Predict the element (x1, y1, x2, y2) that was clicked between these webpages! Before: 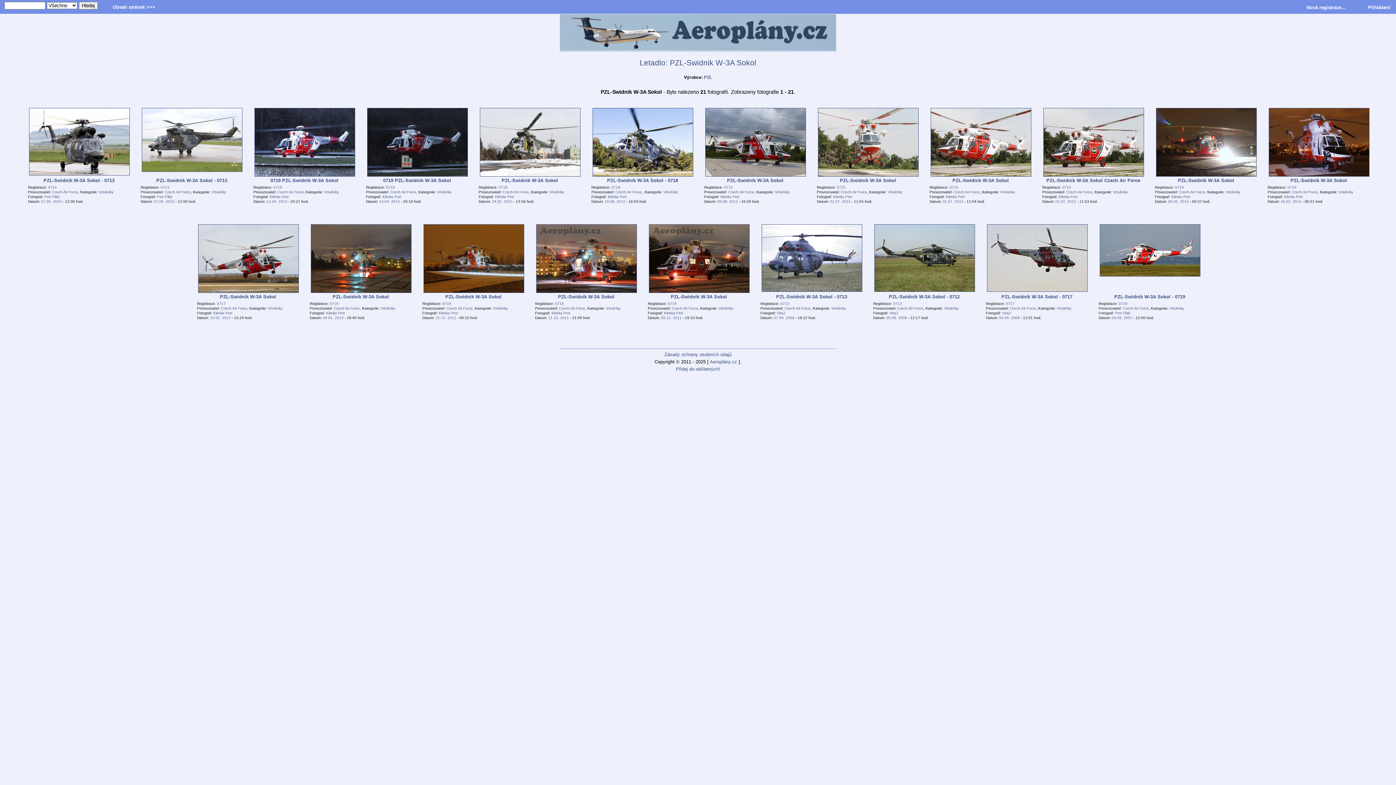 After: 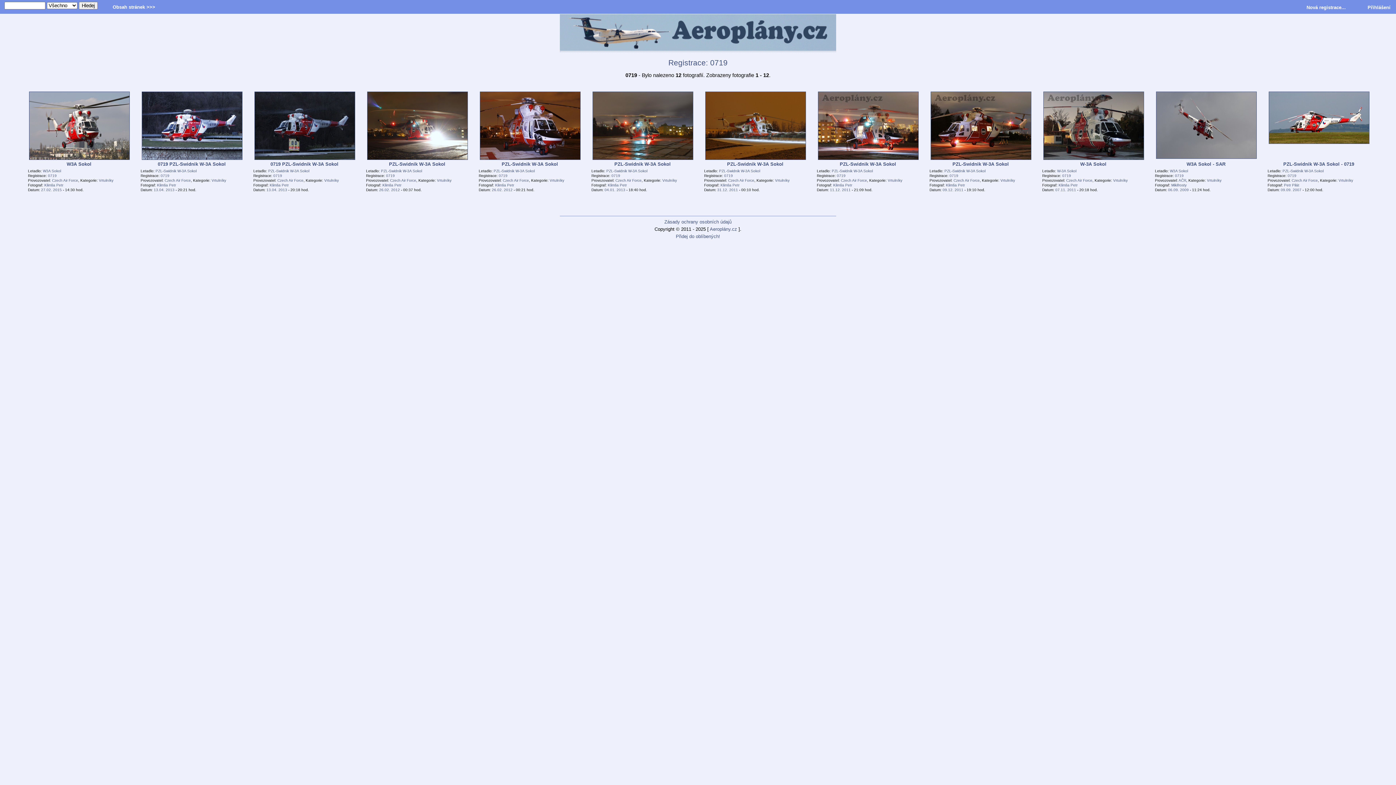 Action: label: 0719 bbox: (1118, 301, 1127, 305)